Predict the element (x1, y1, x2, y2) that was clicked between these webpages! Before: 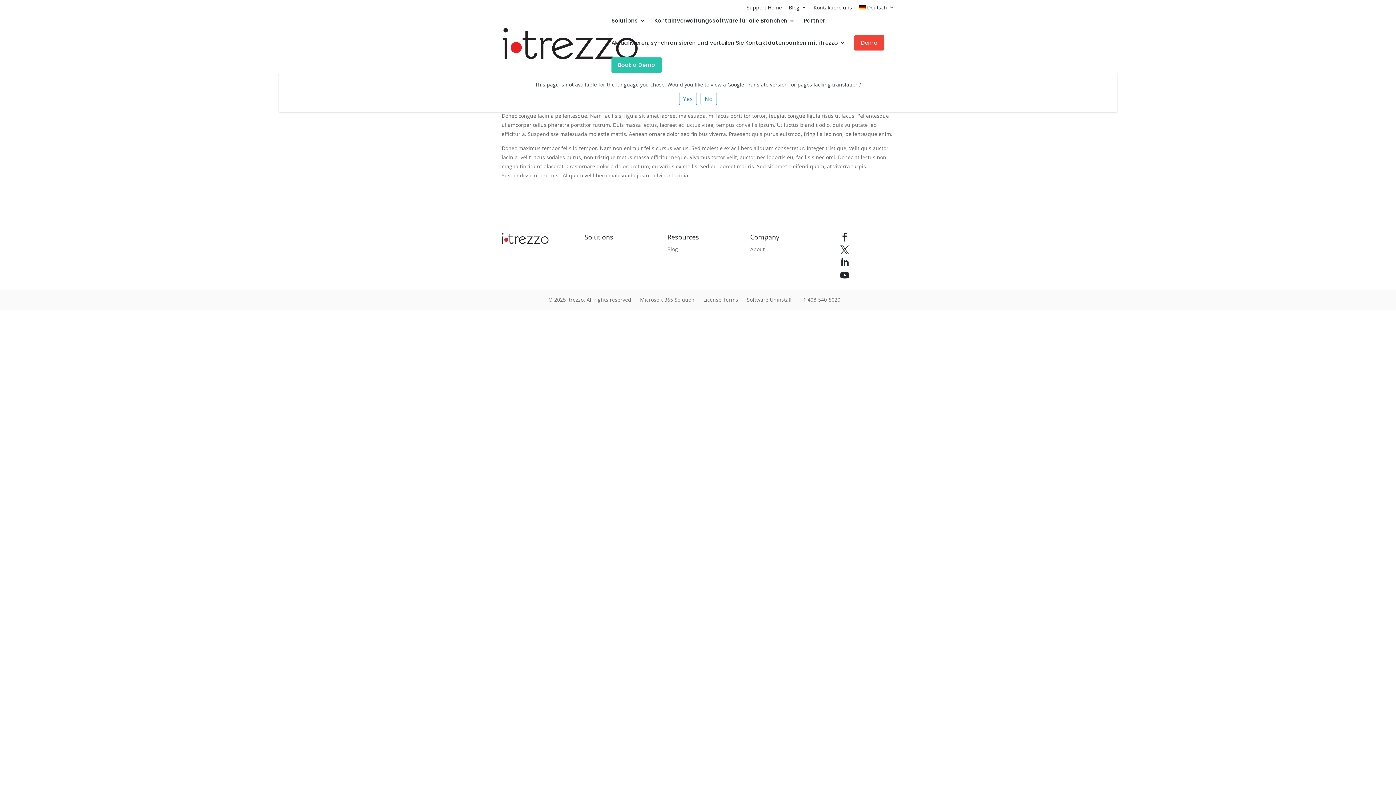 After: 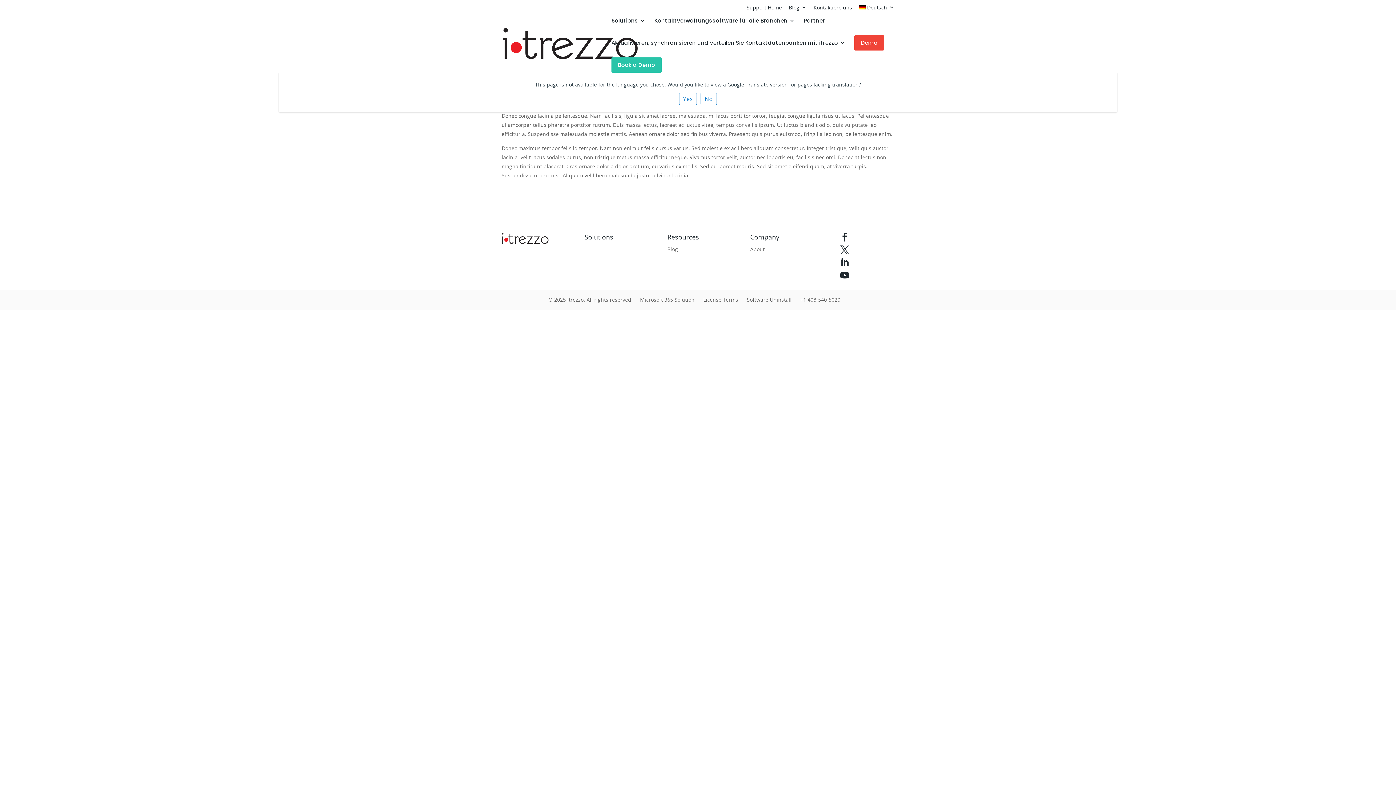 Action: bbox: (859, 3, 894, 14) label: Deutsch